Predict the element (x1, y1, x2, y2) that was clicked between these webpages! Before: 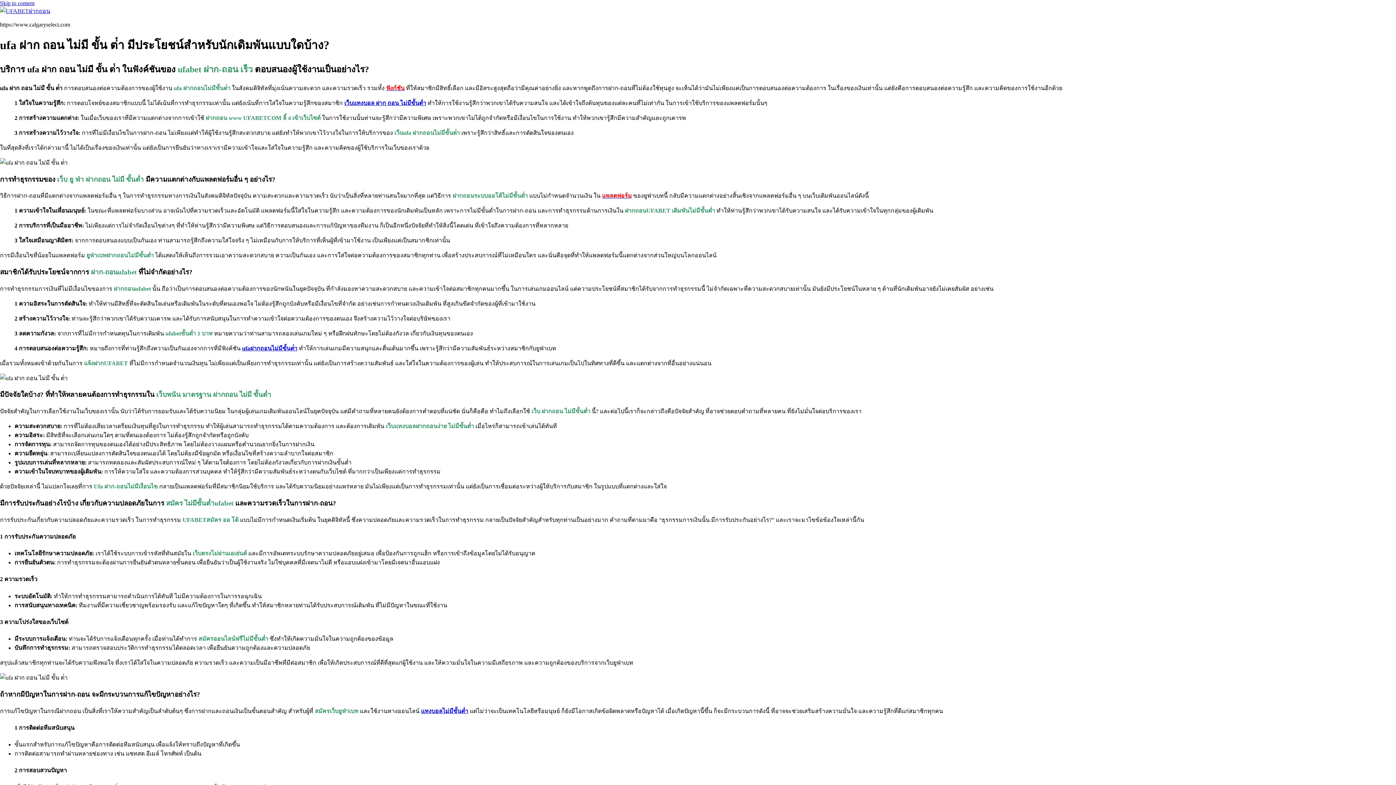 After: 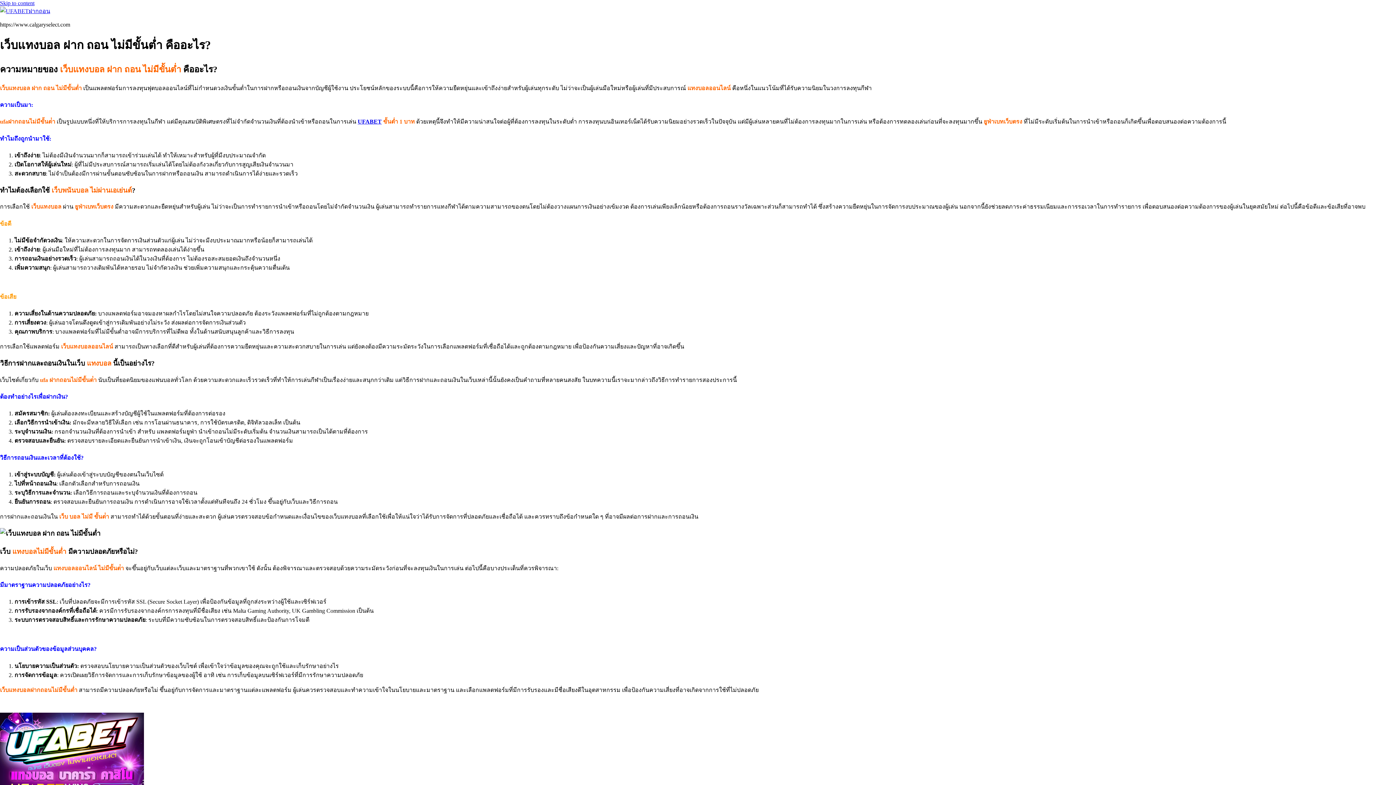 Action: bbox: (344, 99, 426, 106) label: เว็บแทงบอล ฝาก ถอน ไม่มีขั้นต่ำ